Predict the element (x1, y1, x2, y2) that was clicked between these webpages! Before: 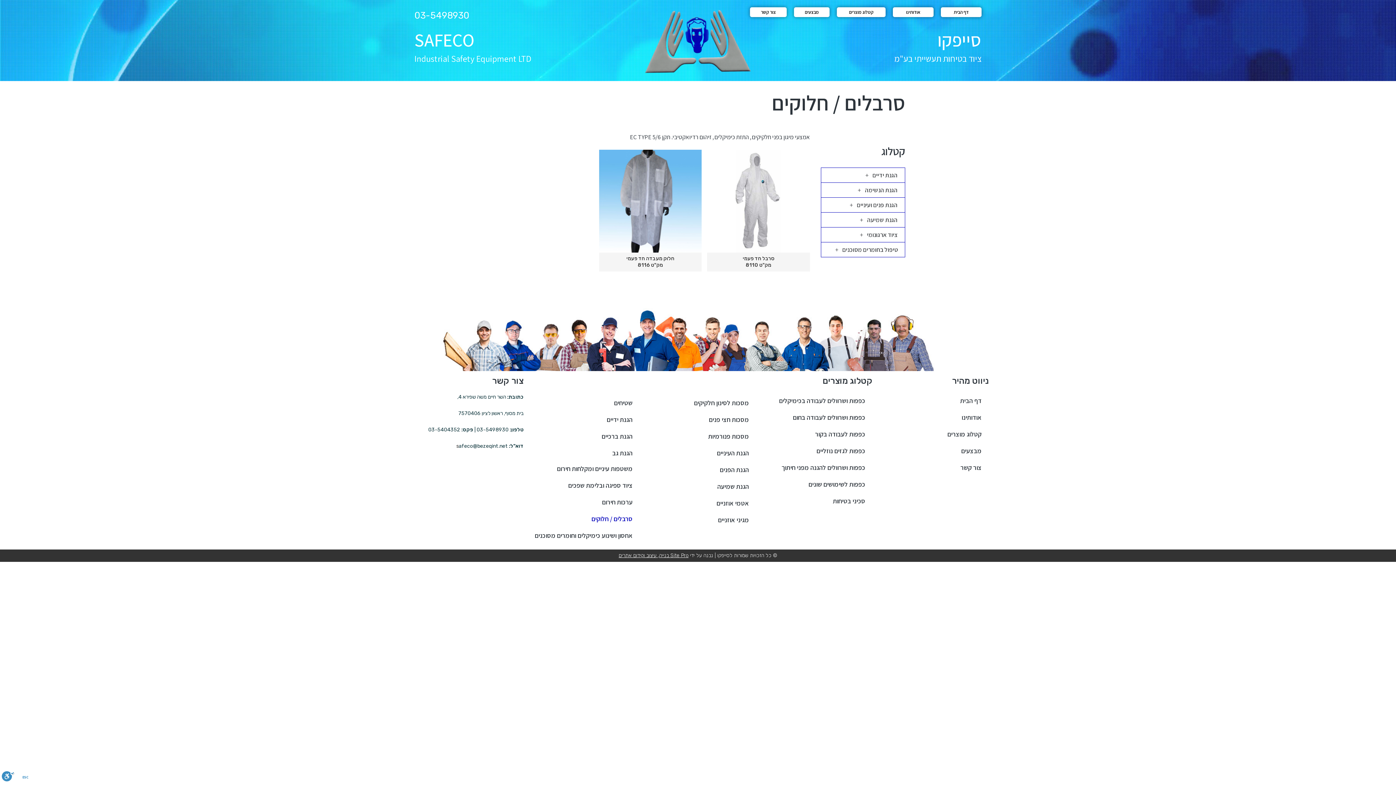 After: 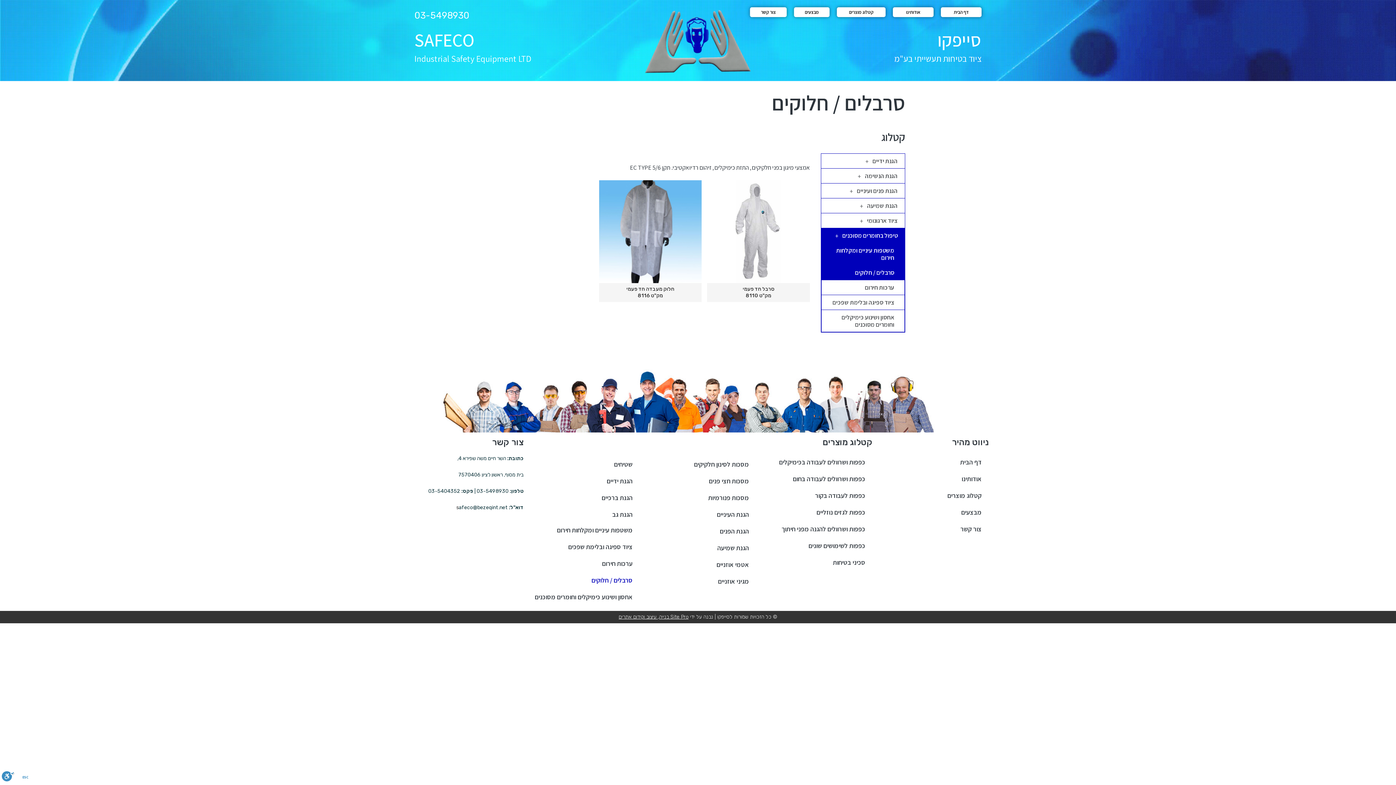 Action: label: טיפול בחומרים מסוכנים bbox: (821, 242, 905, 257)